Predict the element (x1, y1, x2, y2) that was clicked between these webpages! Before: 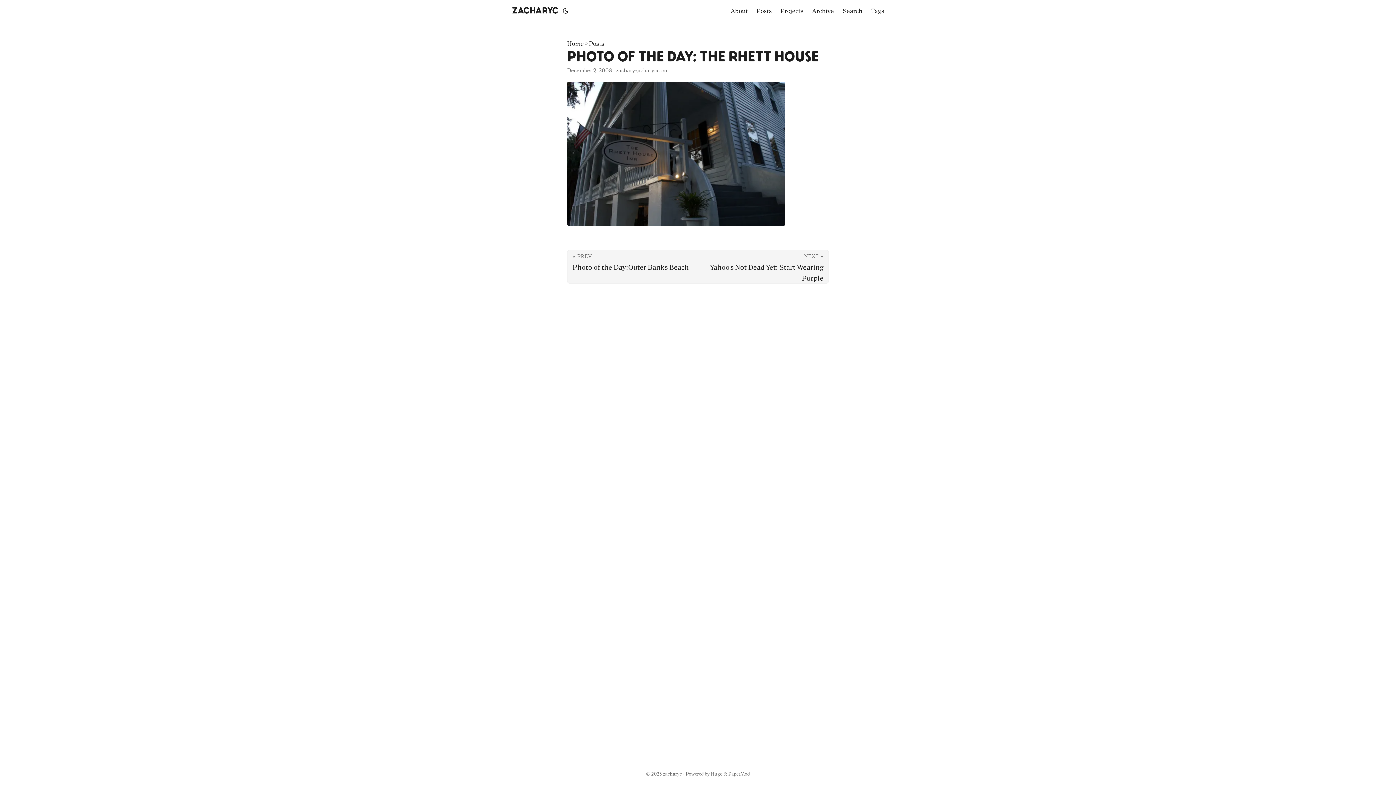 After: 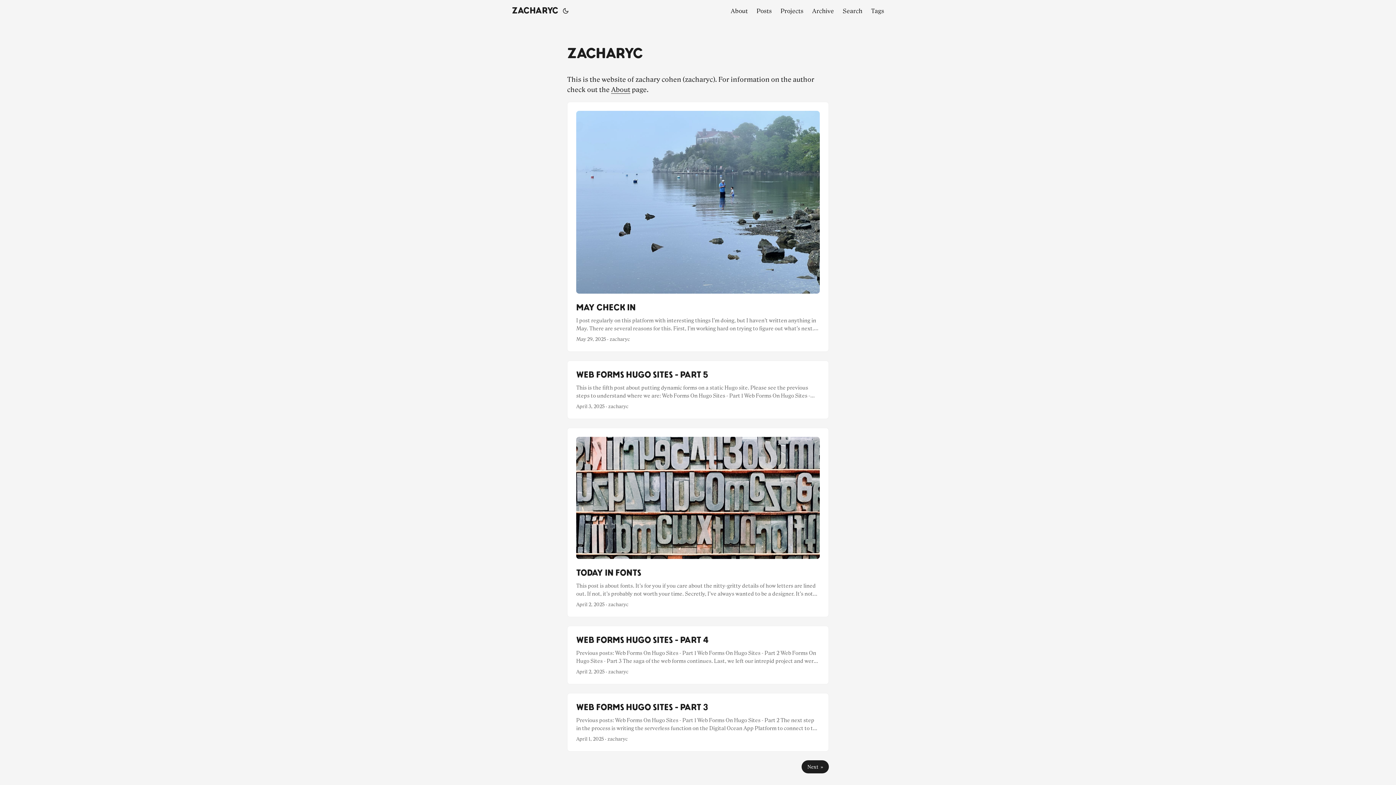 Action: label: ZACHARYC bbox: (512, 0, 558, 21)